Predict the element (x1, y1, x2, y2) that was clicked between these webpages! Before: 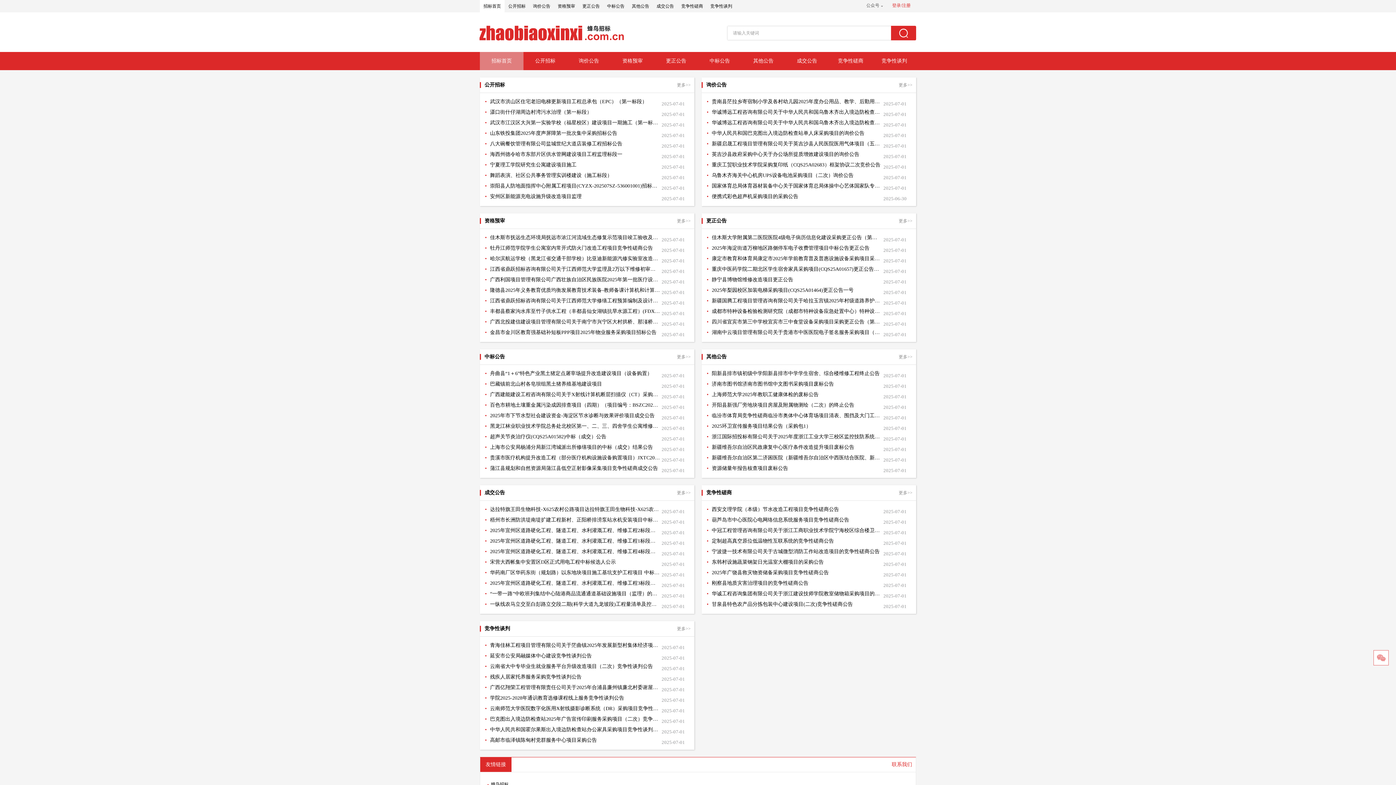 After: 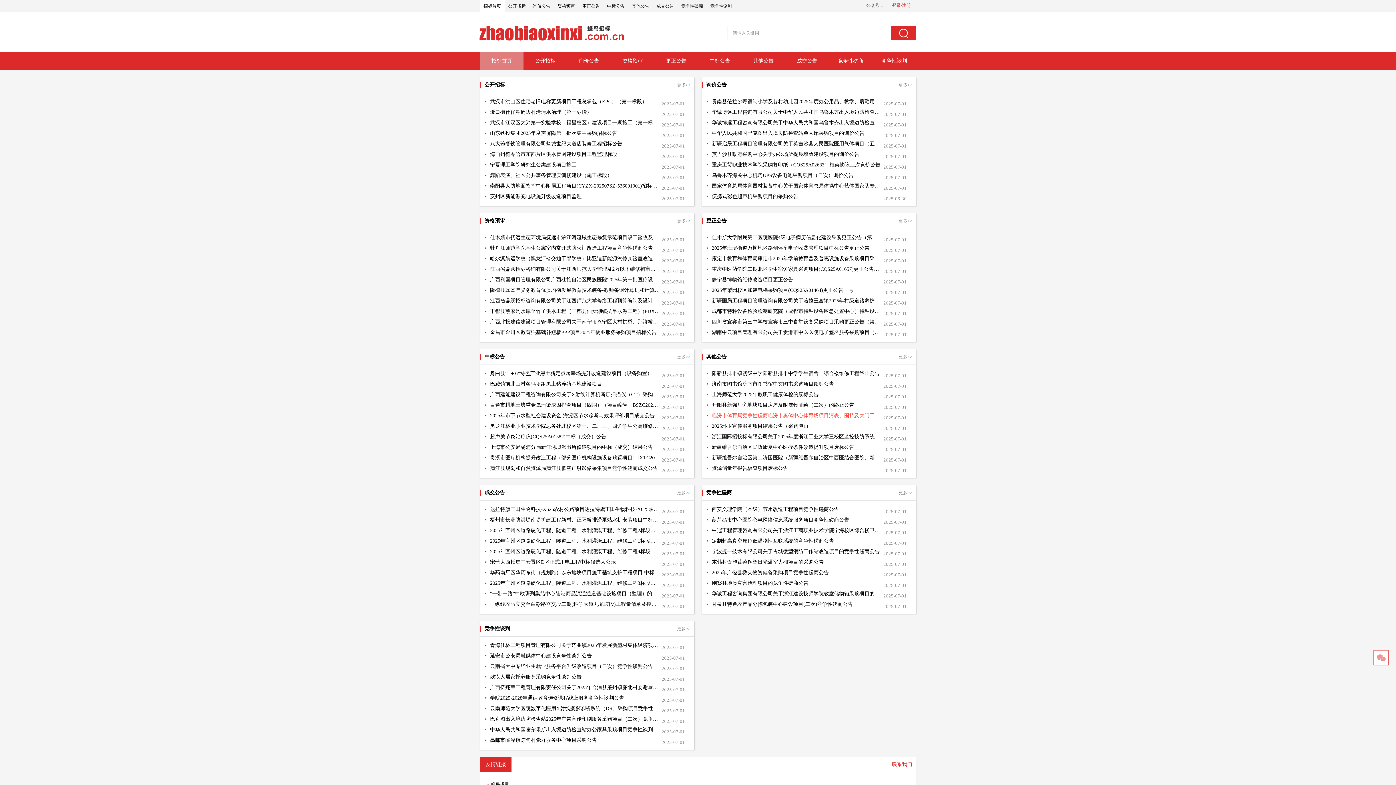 Action: label: 临汾市体育局竞争性磋商临汾市奥体中心体育场项目清表、围挡及大门工程废标公告 bbox: (712, 412, 882, 419)